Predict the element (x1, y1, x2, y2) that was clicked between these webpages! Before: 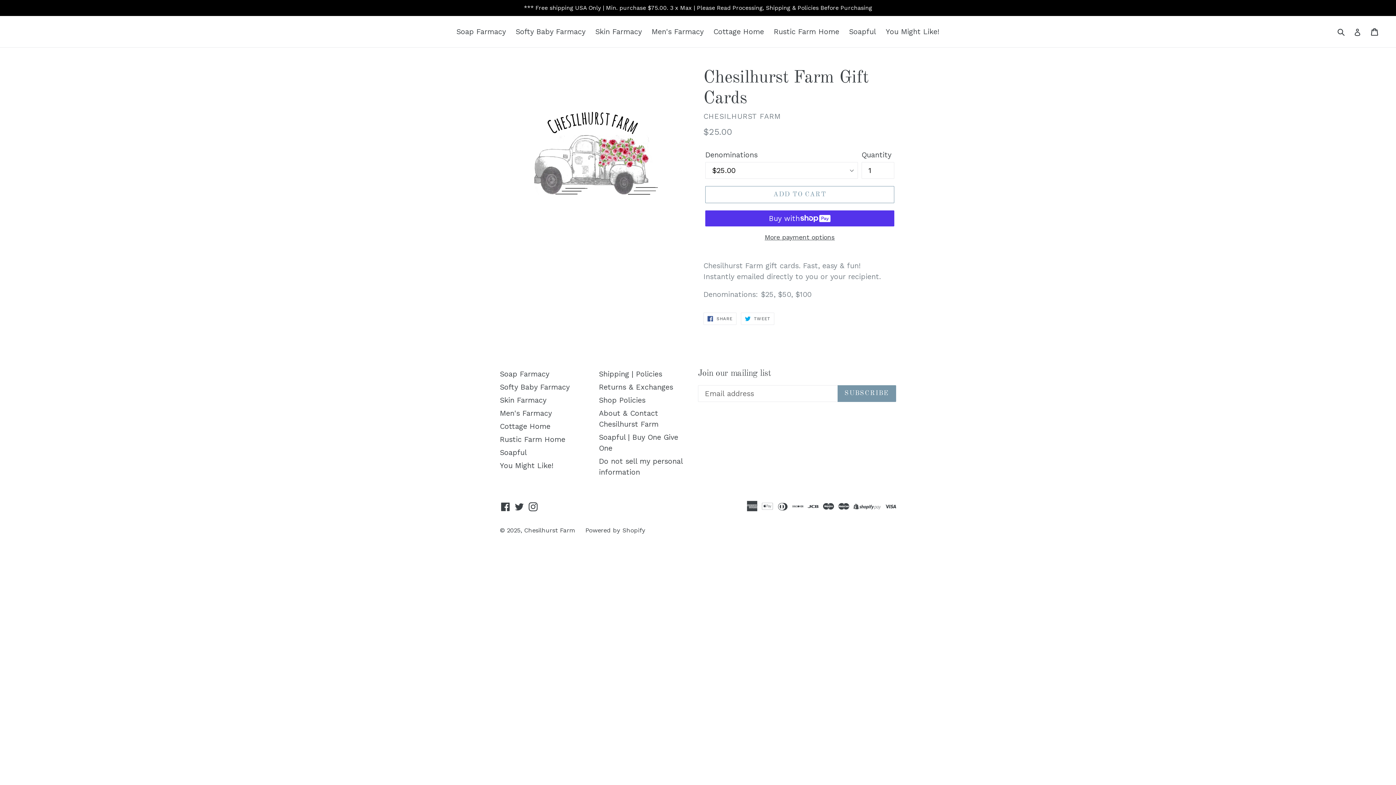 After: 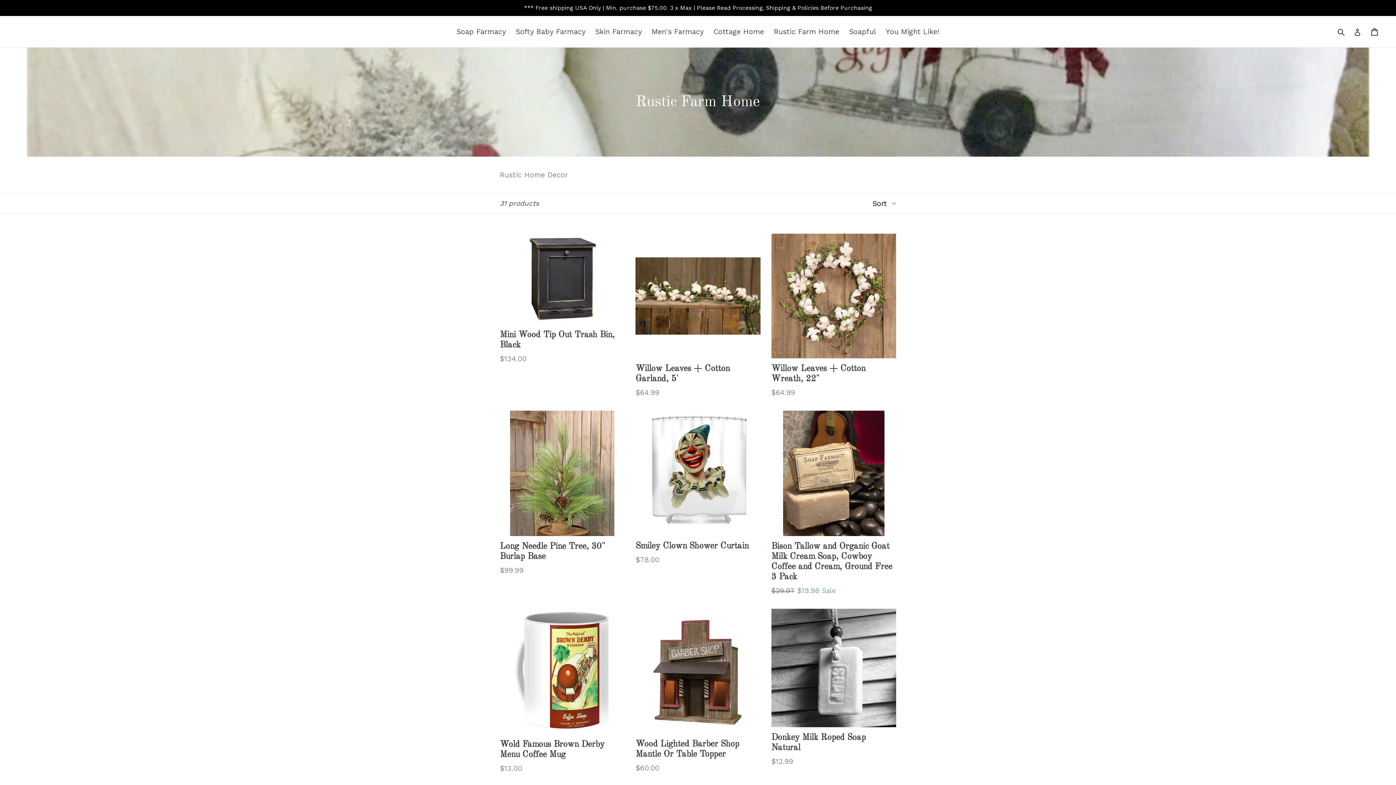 Action: label: Rustic Farm Home bbox: (500, 435, 565, 444)